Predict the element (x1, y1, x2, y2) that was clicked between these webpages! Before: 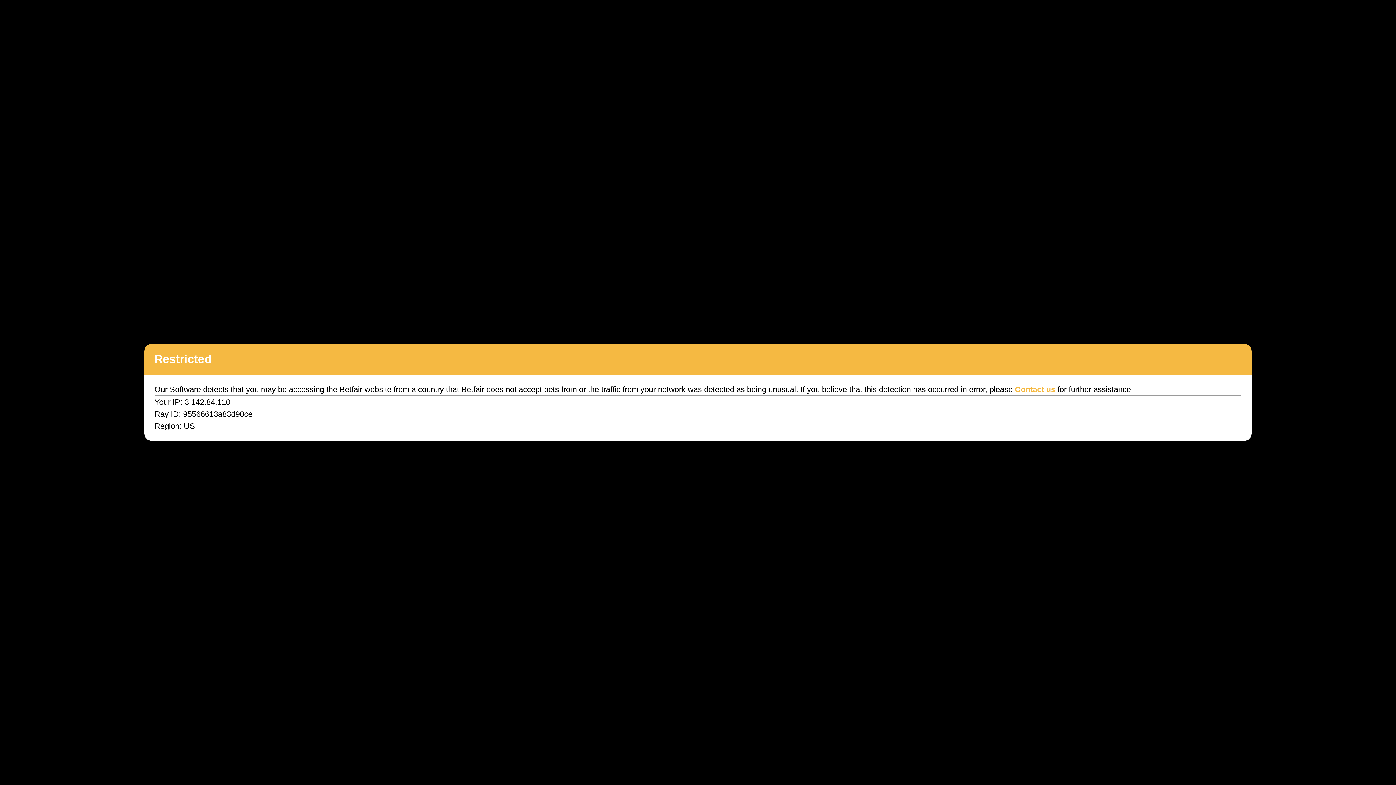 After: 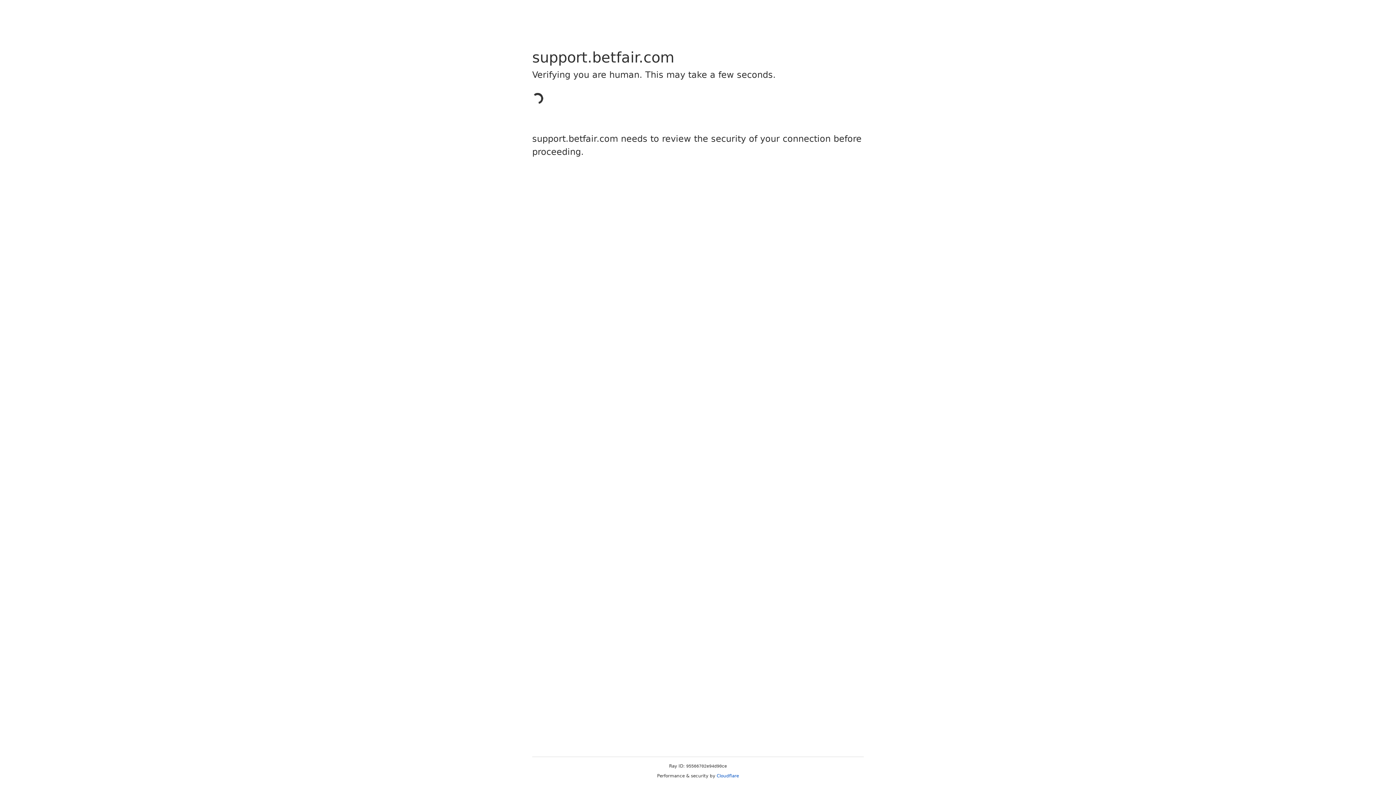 Action: label: Contact us bbox: (1015, 385, 1055, 394)